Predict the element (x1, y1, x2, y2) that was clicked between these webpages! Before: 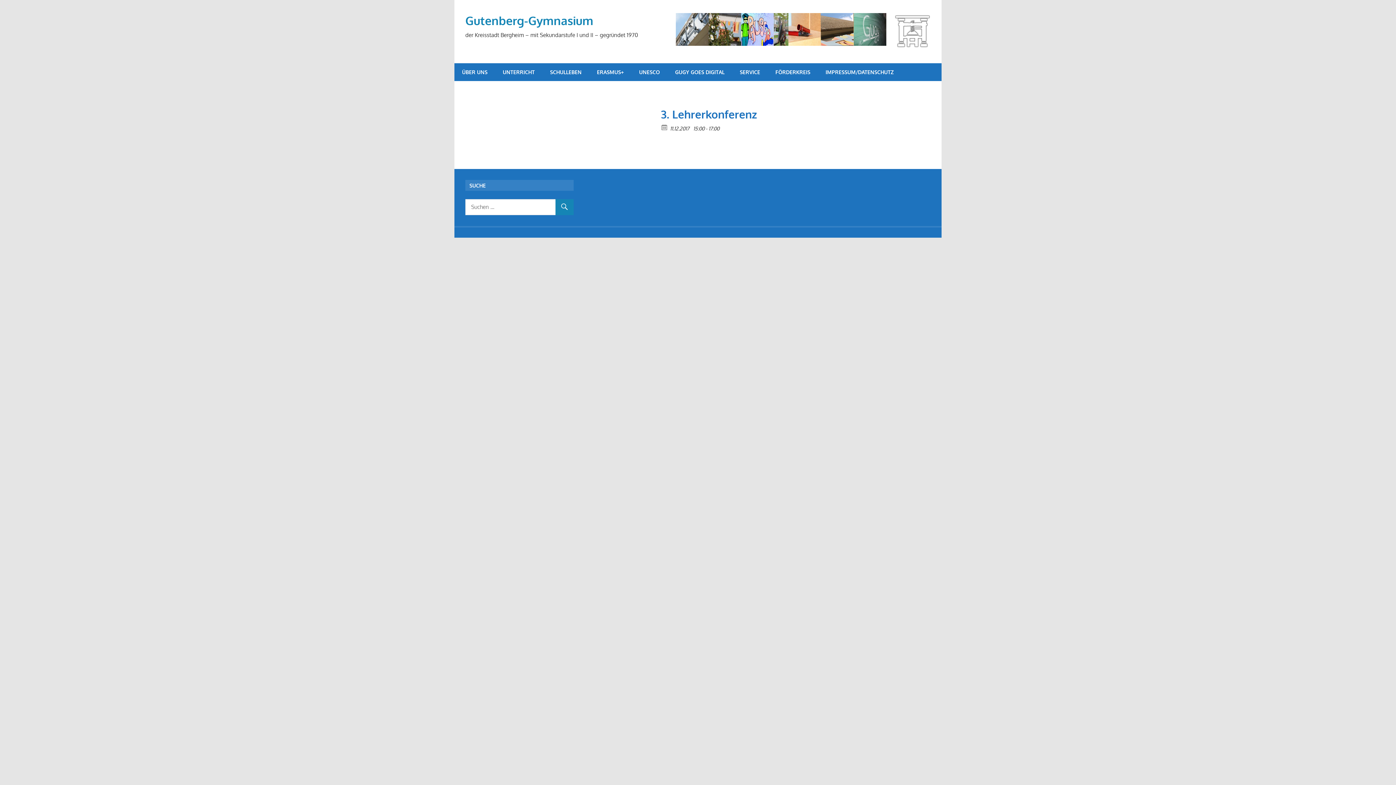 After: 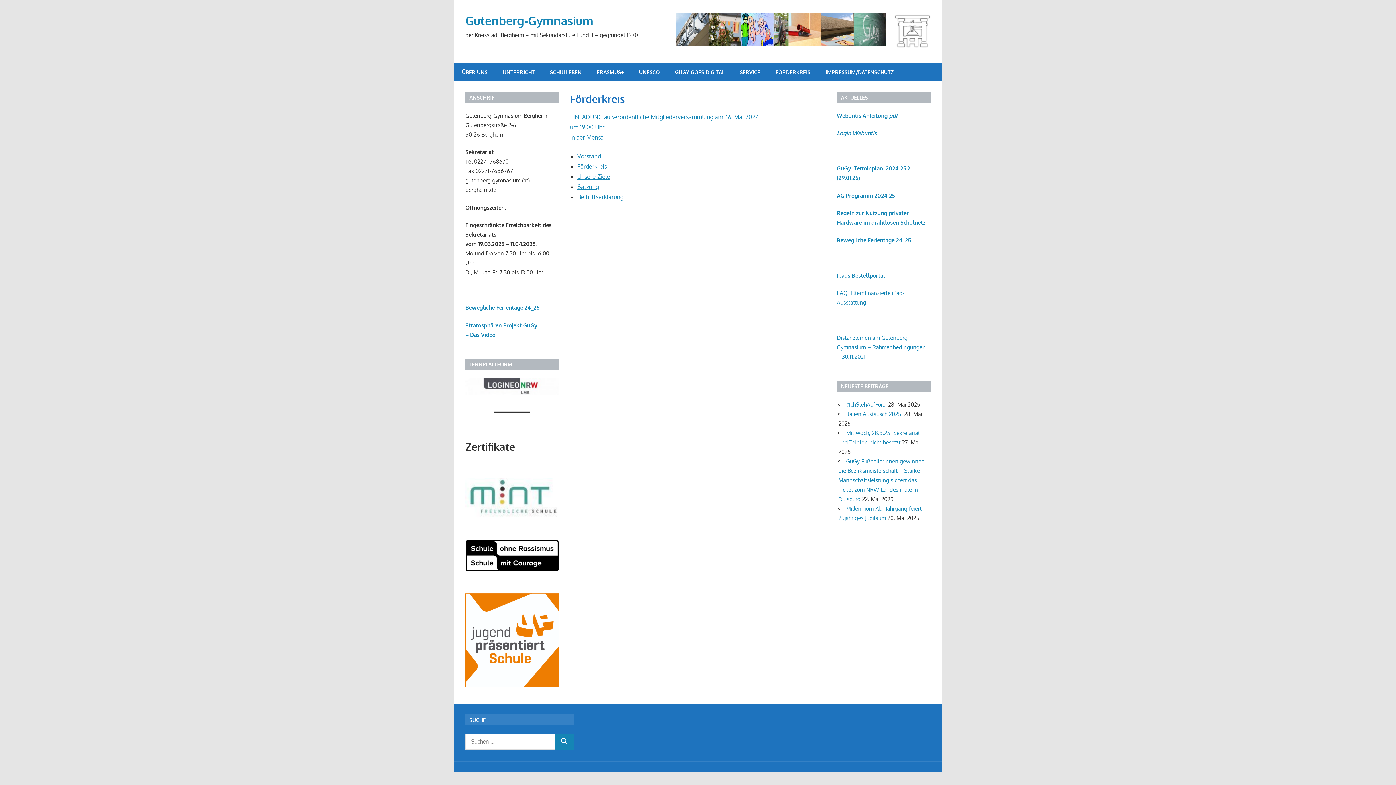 Action: label: FÖRDERKREIS bbox: (768, 63, 818, 81)